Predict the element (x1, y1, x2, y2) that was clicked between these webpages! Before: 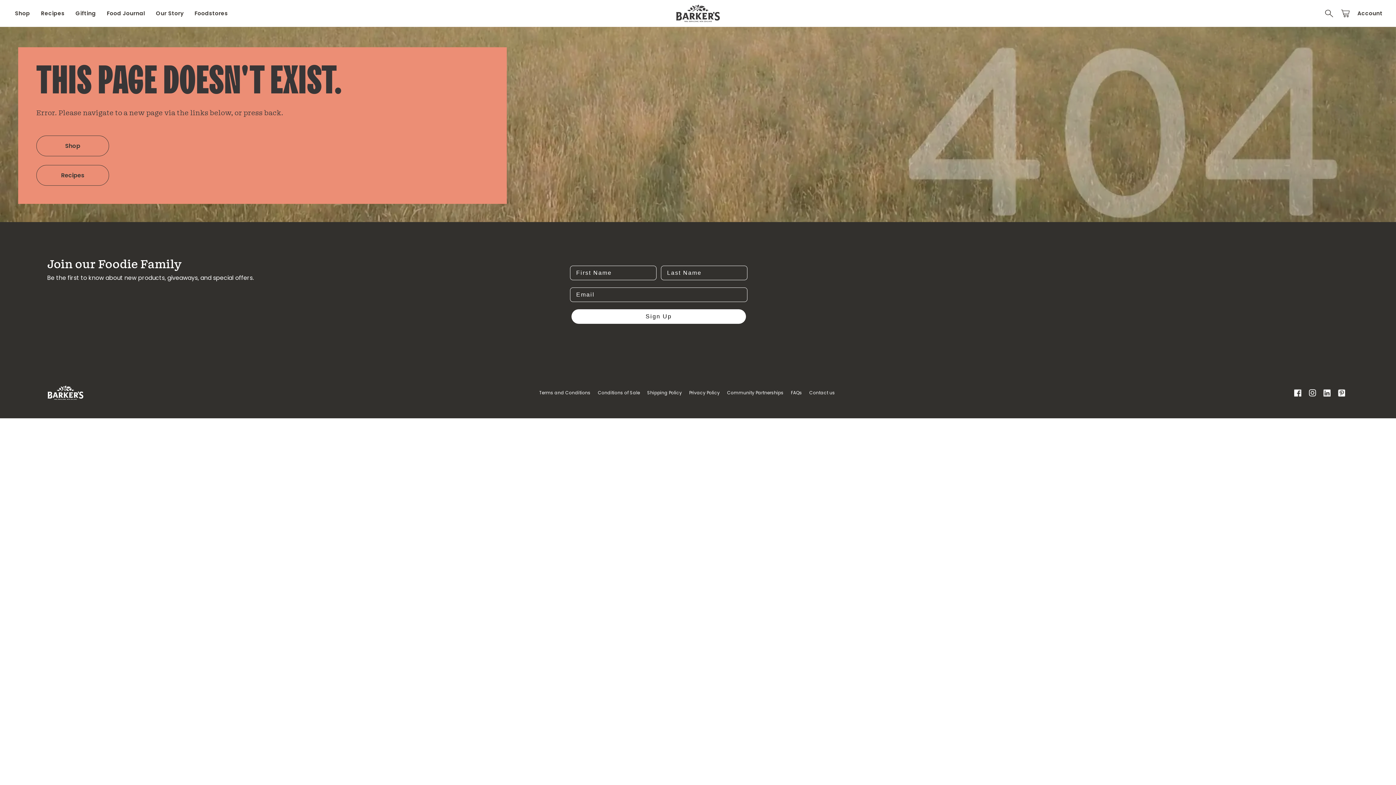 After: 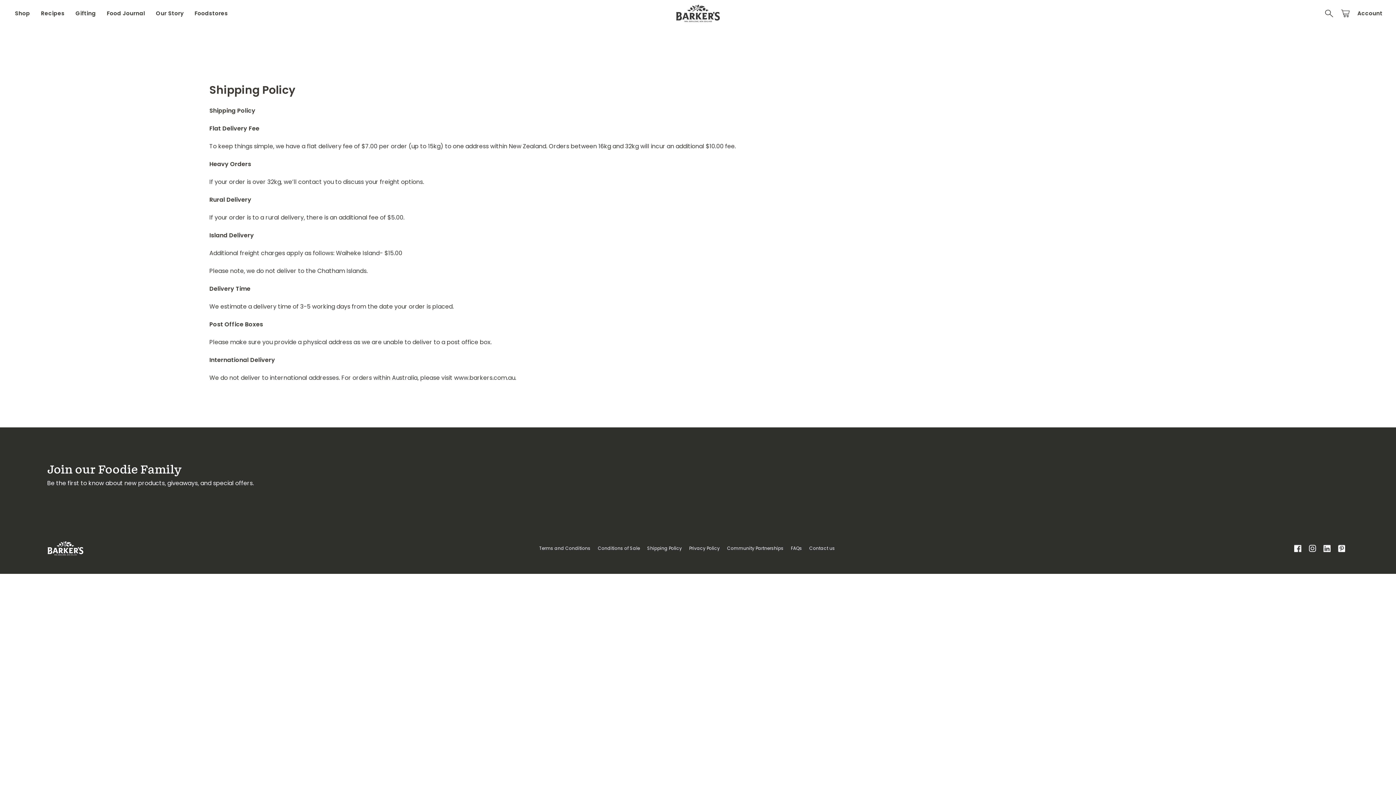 Action: bbox: (647, 340, 682, 345) label: Shipping Policy